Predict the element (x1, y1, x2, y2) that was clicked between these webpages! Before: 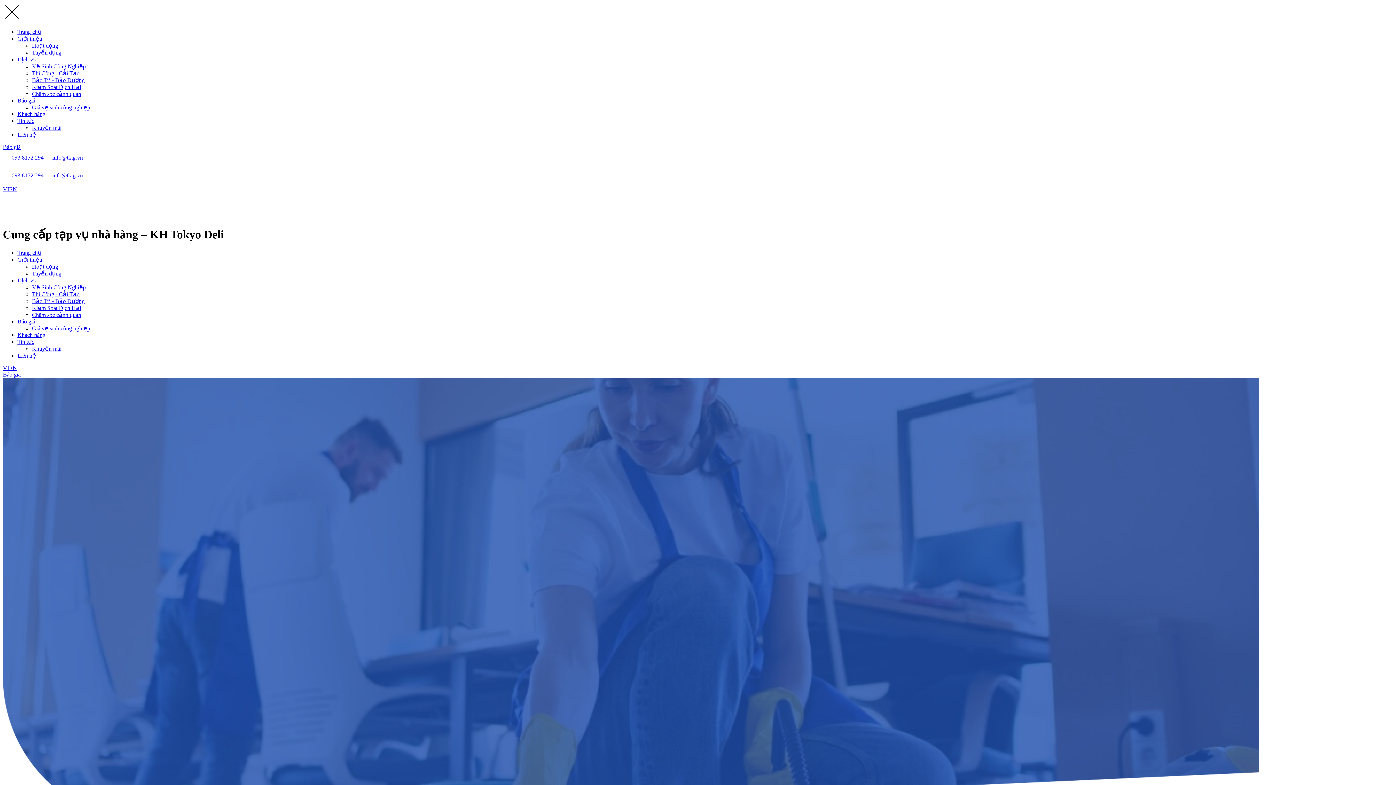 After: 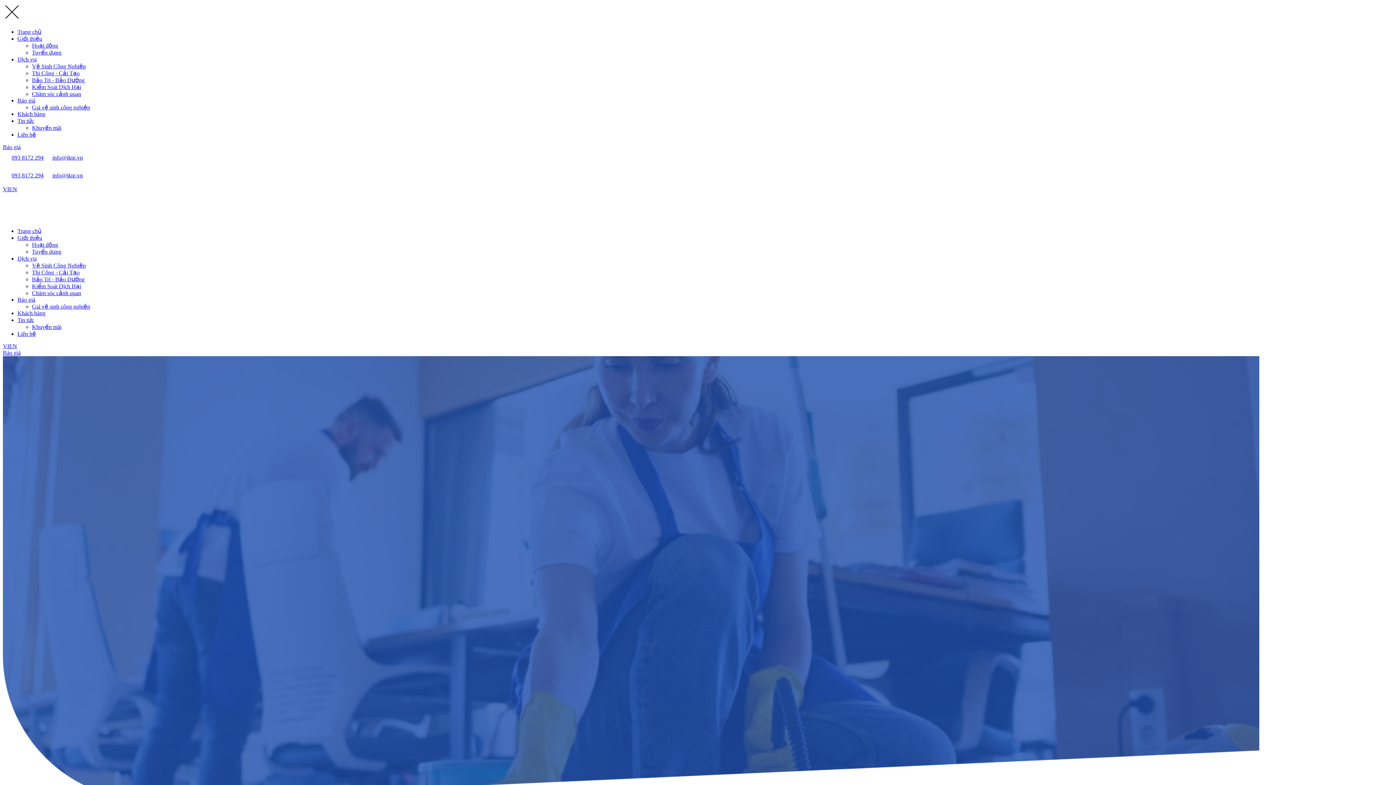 Action: bbox: (17, 117, 34, 124) label: Tin tức